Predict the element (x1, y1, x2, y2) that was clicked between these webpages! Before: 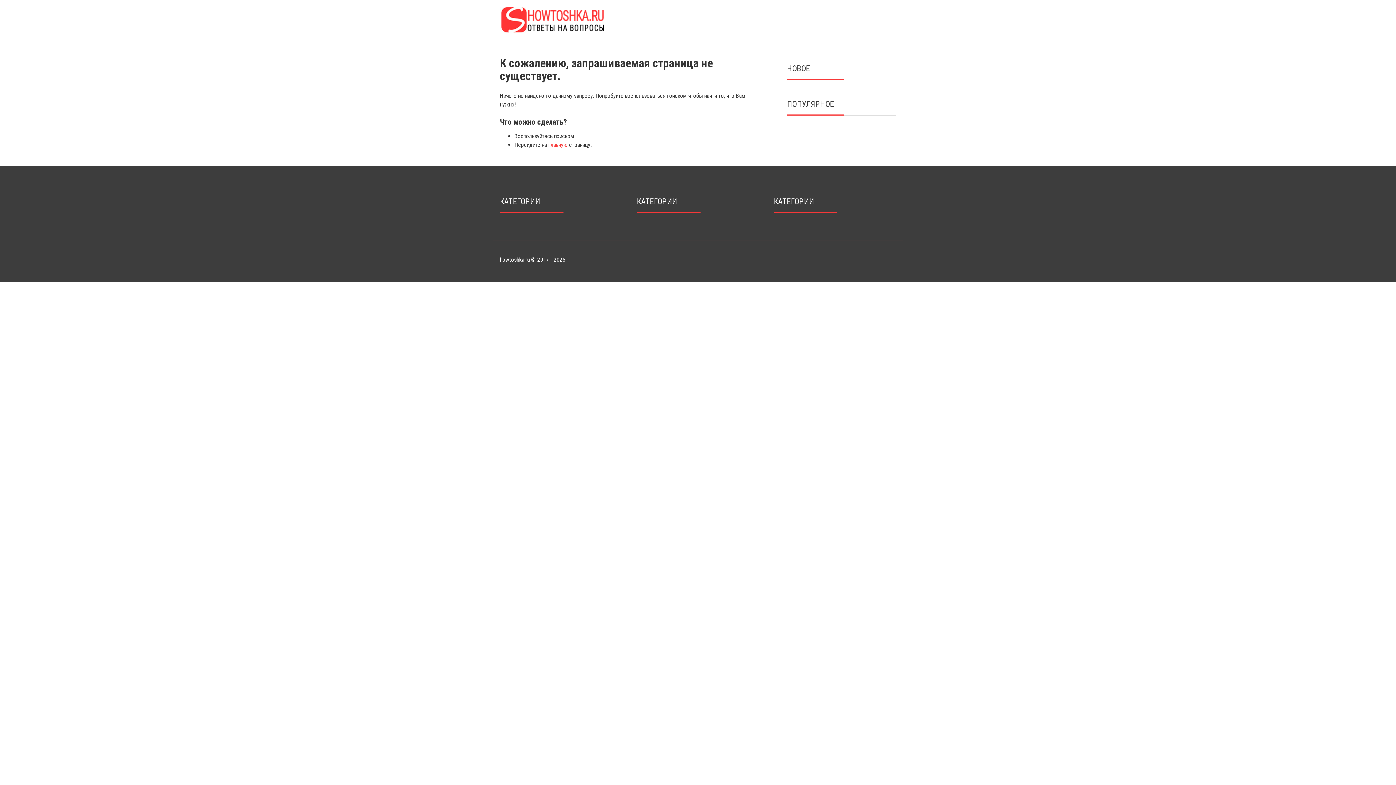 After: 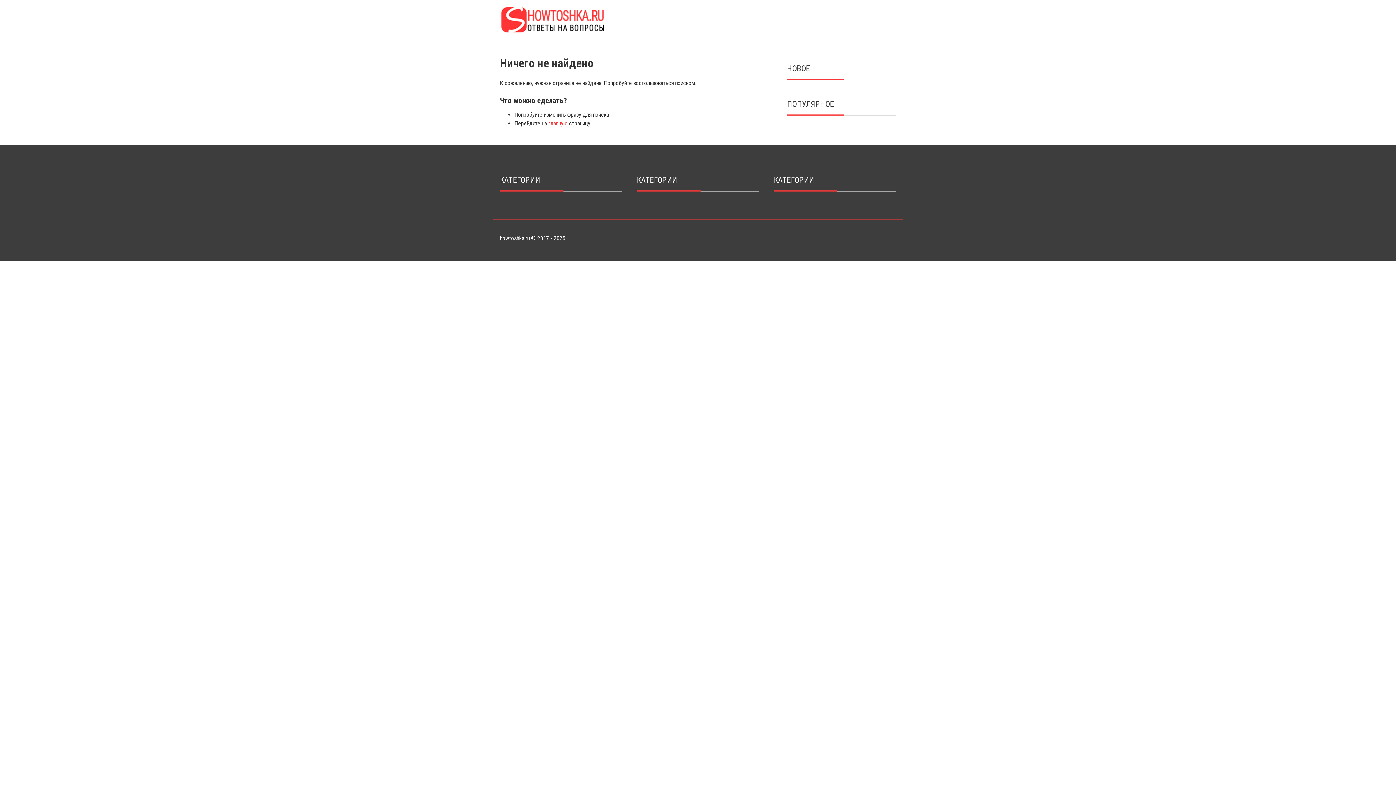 Action: bbox: (548, 141, 567, 148) label: главную